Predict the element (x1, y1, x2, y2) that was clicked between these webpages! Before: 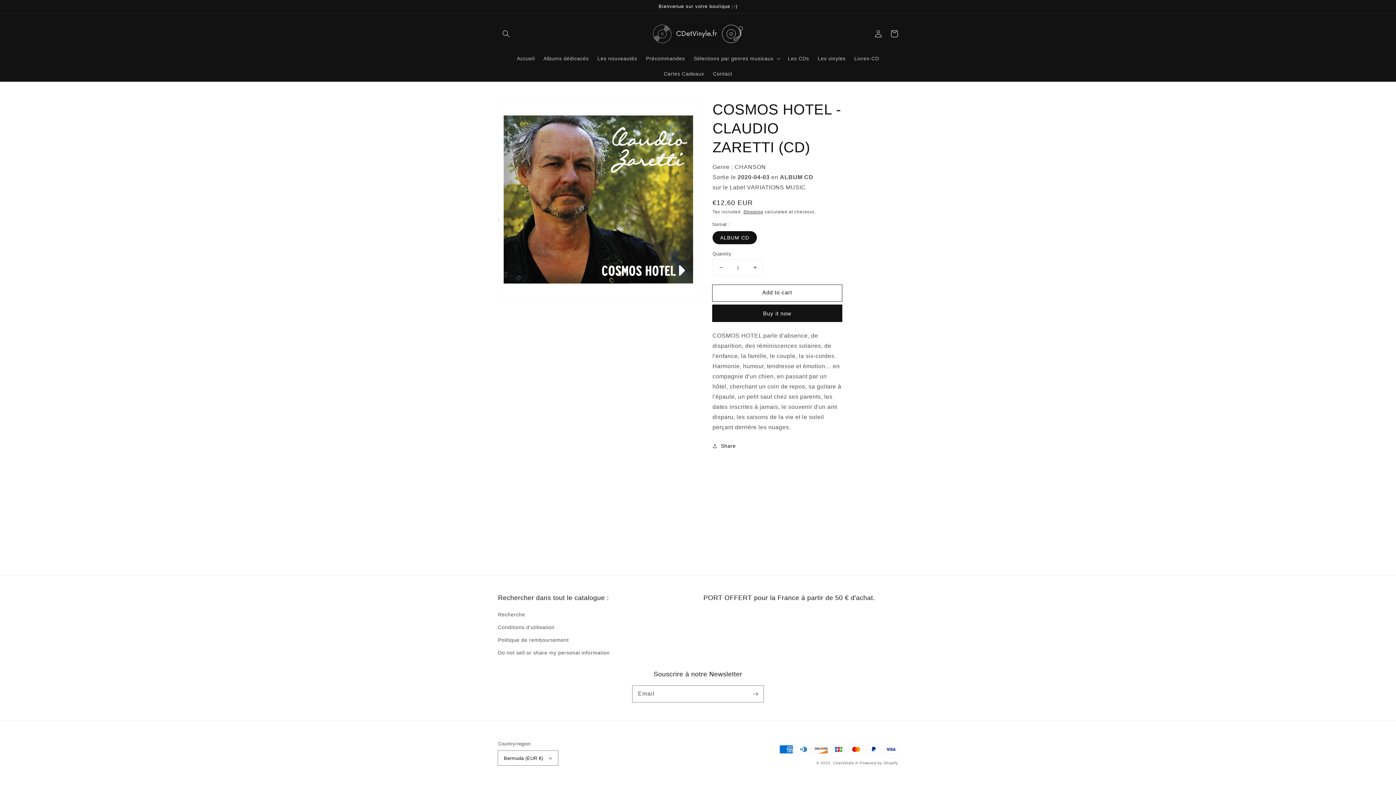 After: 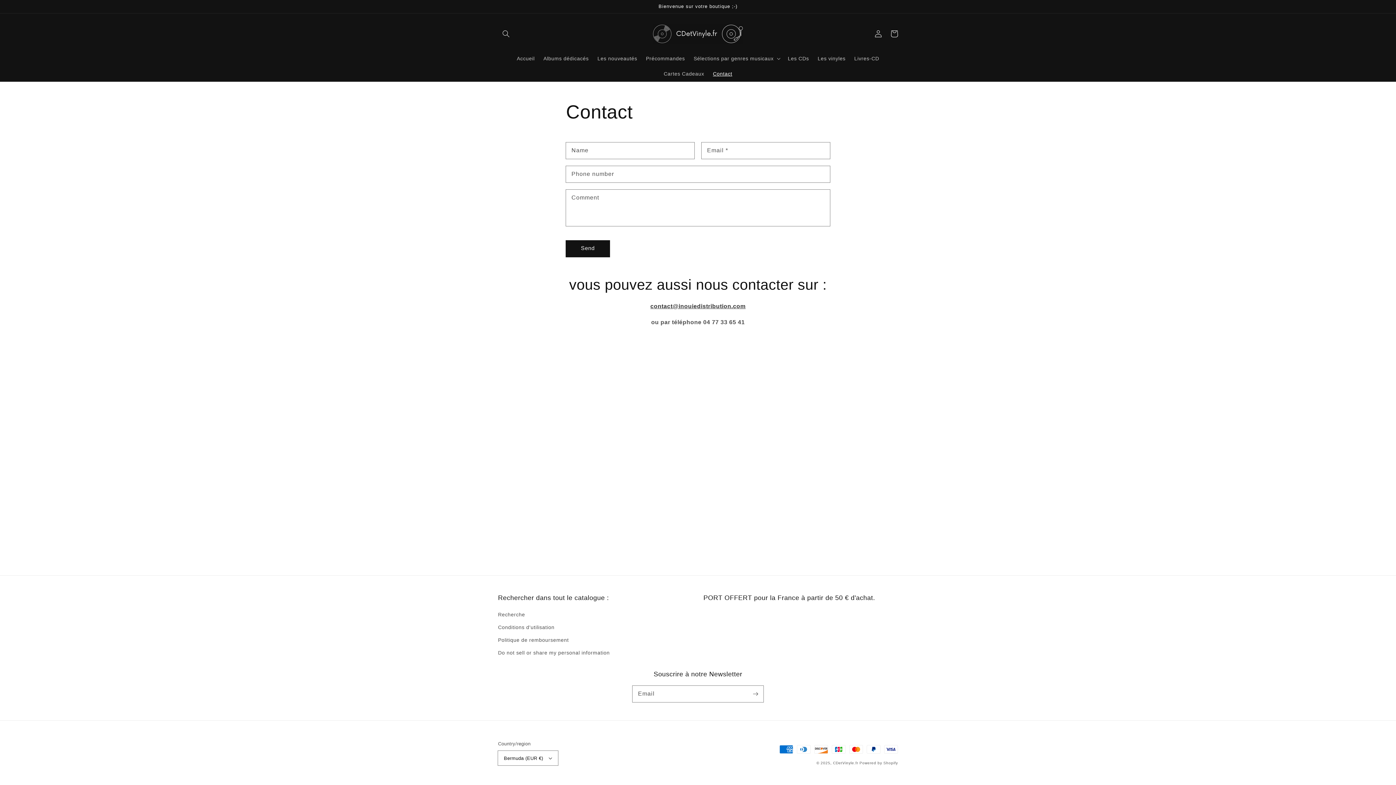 Action: label: Contact bbox: (708, 66, 736, 81)